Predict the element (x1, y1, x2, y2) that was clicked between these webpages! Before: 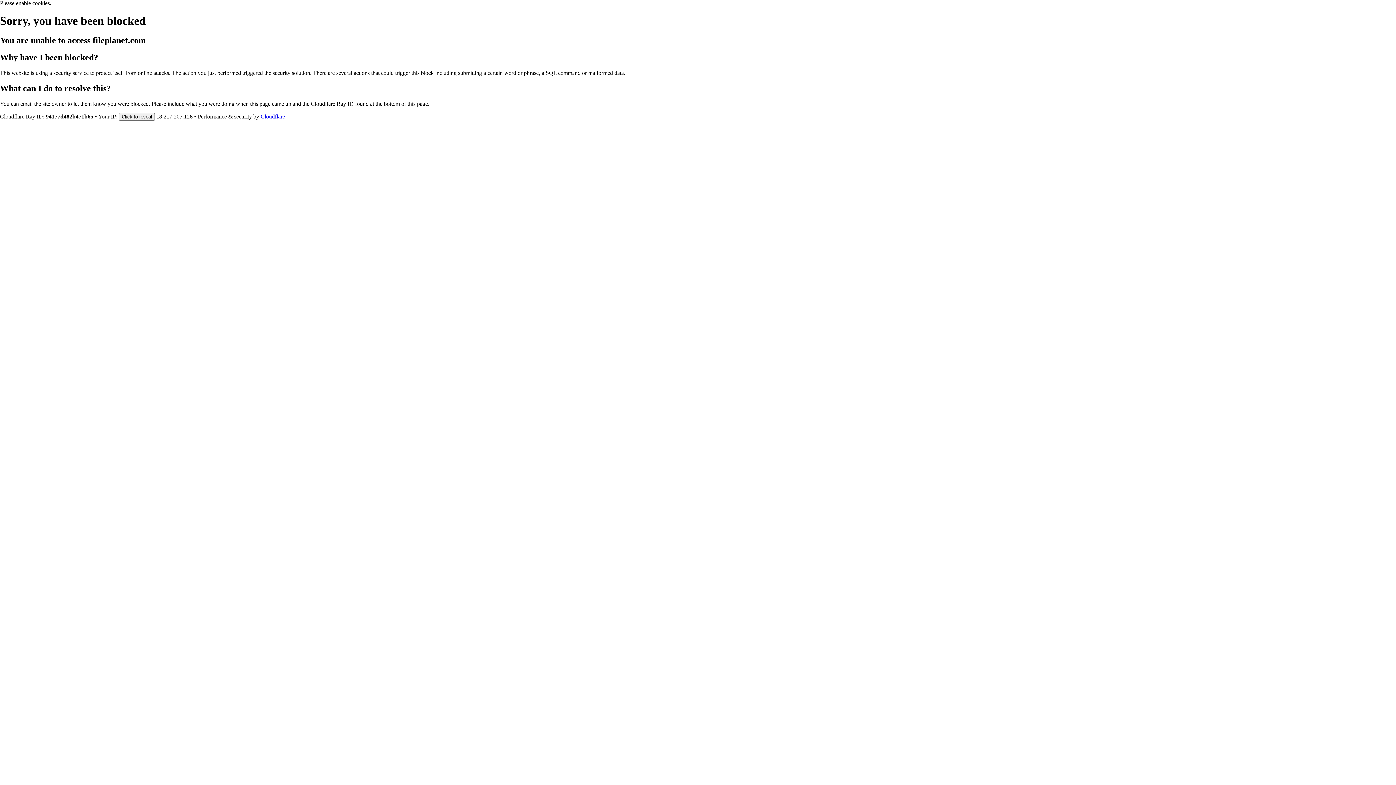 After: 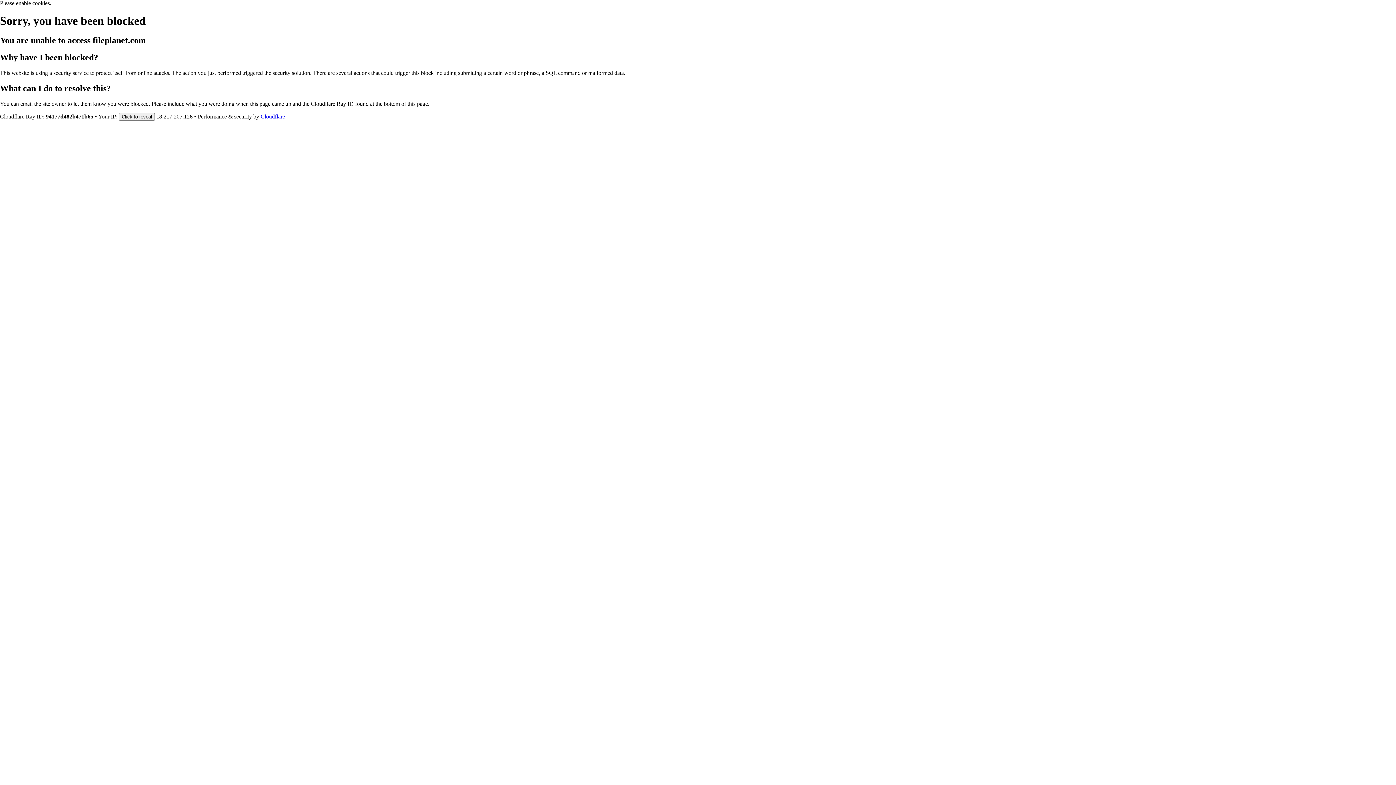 Action: bbox: (260, 113, 285, 119) label: Cloudflare